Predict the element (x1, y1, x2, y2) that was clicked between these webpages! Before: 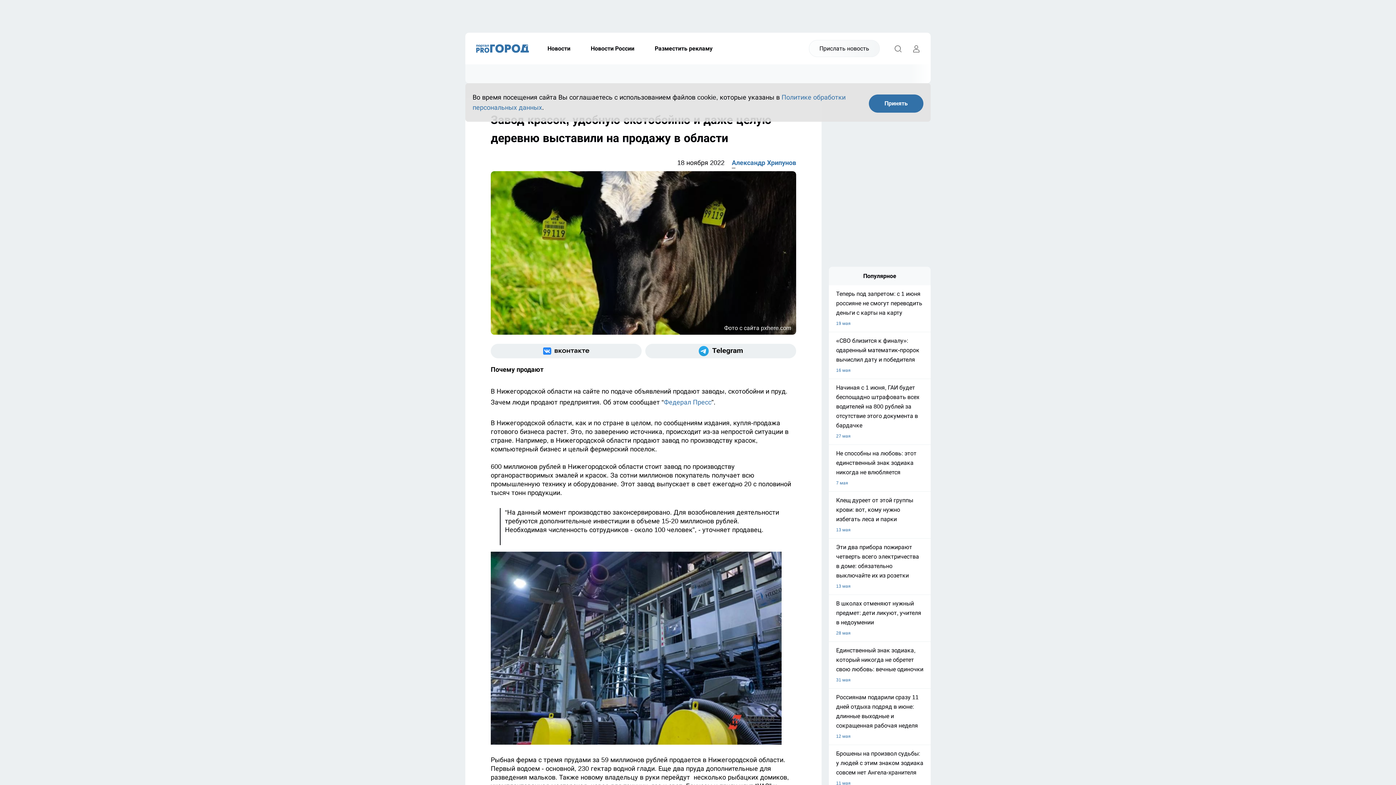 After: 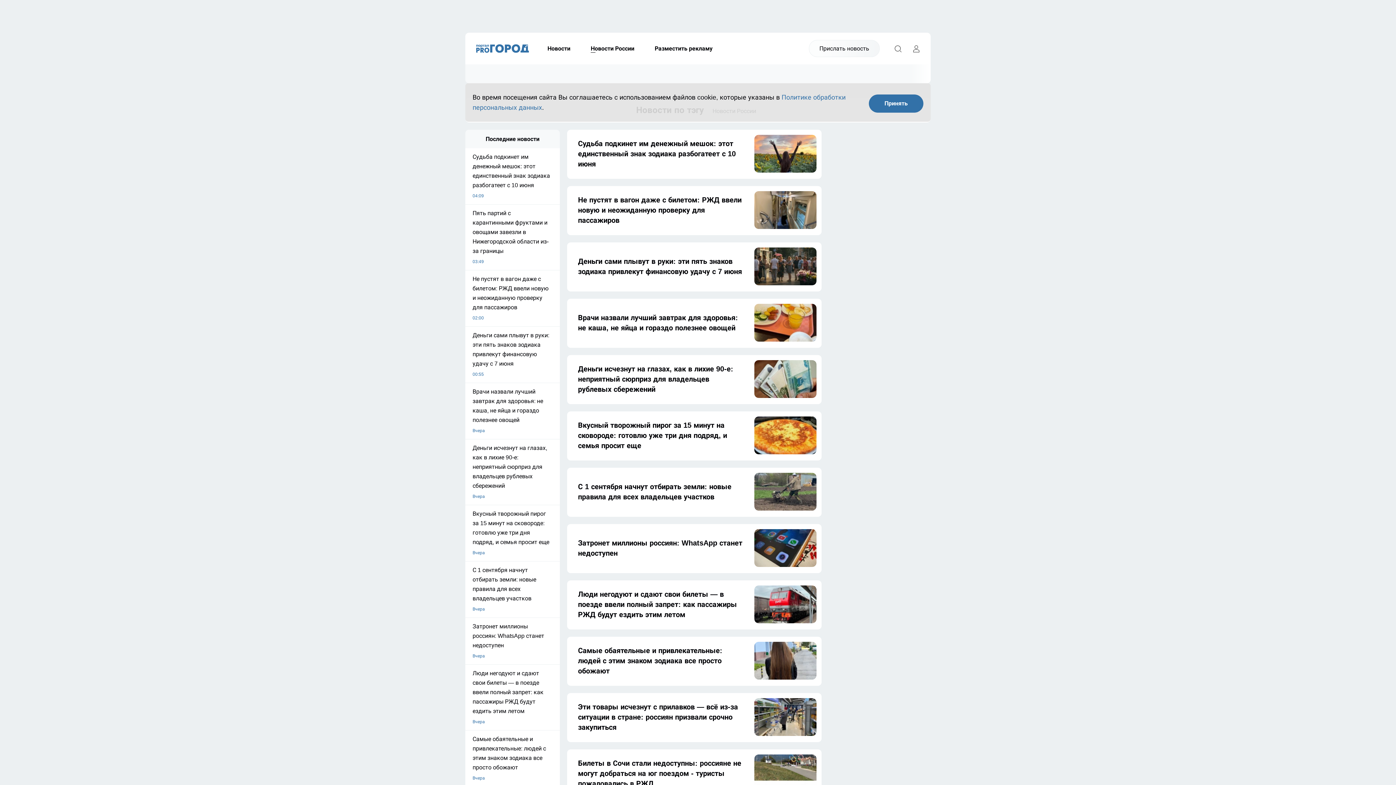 Action: bbox: (580, 43, 644, 53) label: Новости России